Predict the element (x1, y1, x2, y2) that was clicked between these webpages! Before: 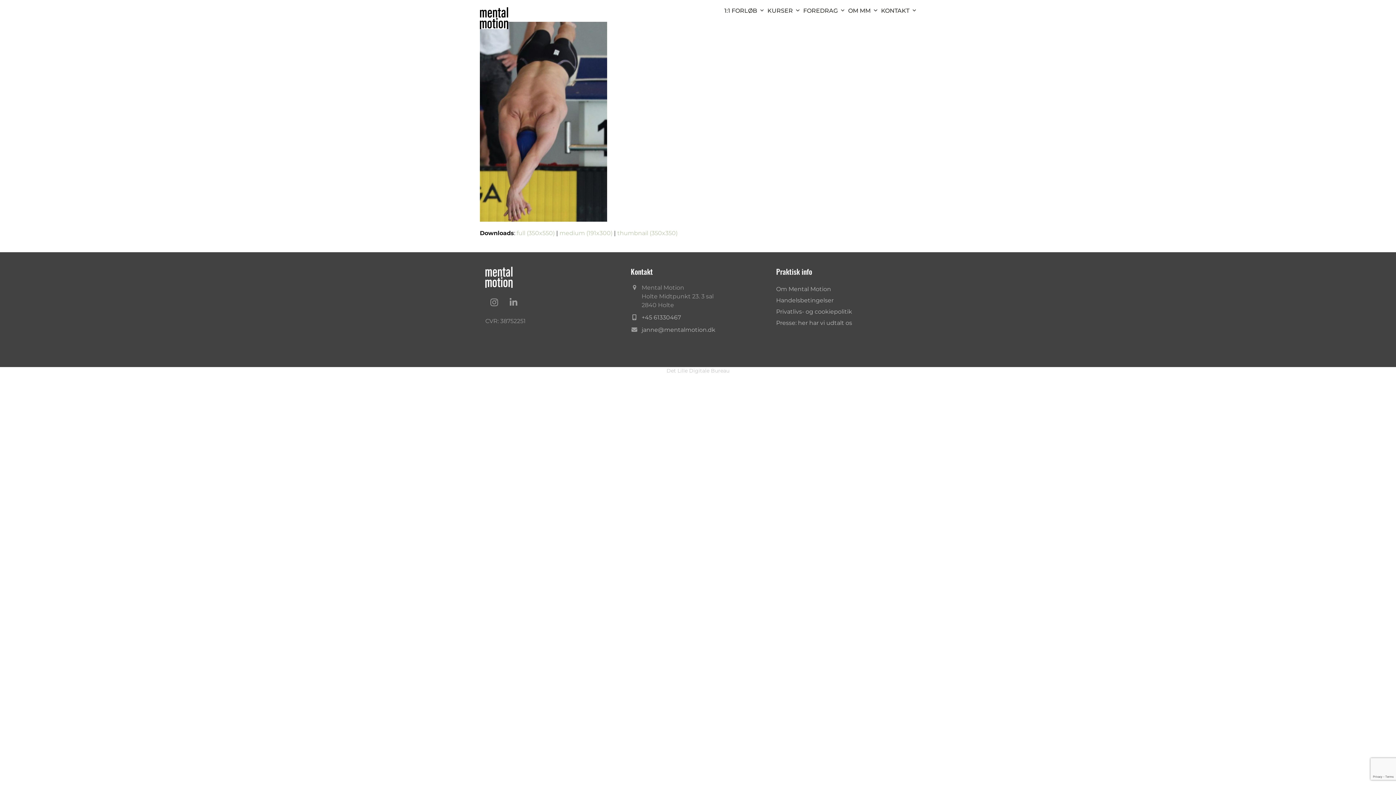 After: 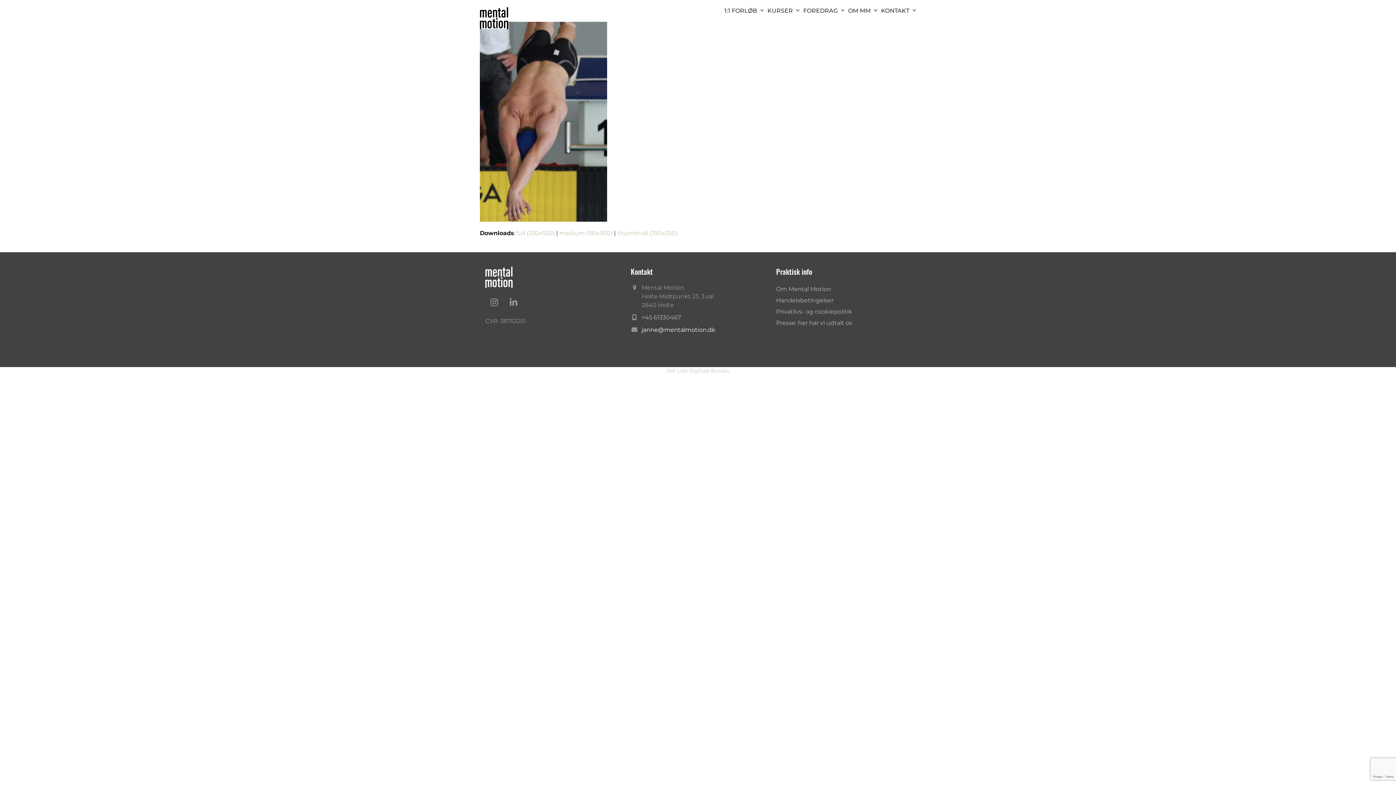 Action: bbox: (641, 326, 715, 333) label: janne@mentalmotion.dk